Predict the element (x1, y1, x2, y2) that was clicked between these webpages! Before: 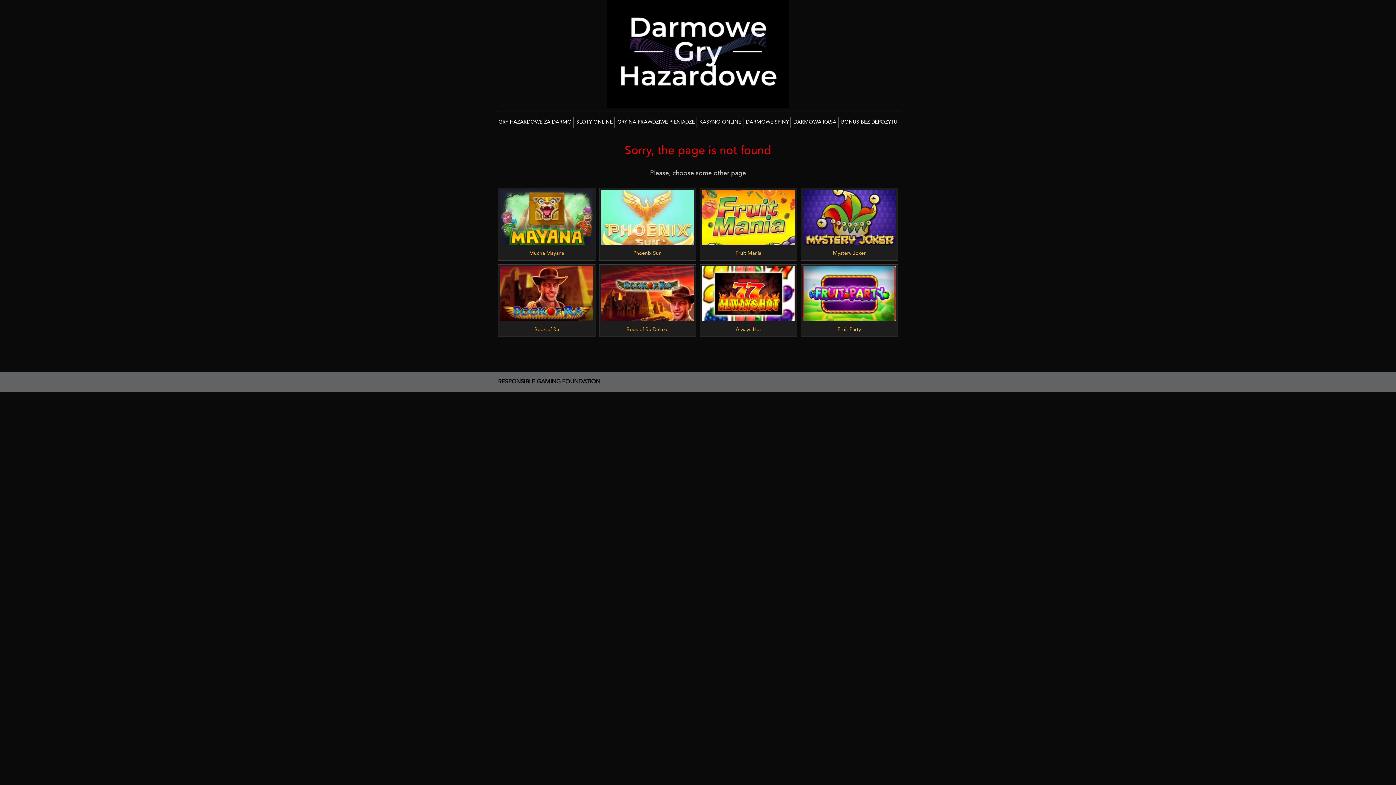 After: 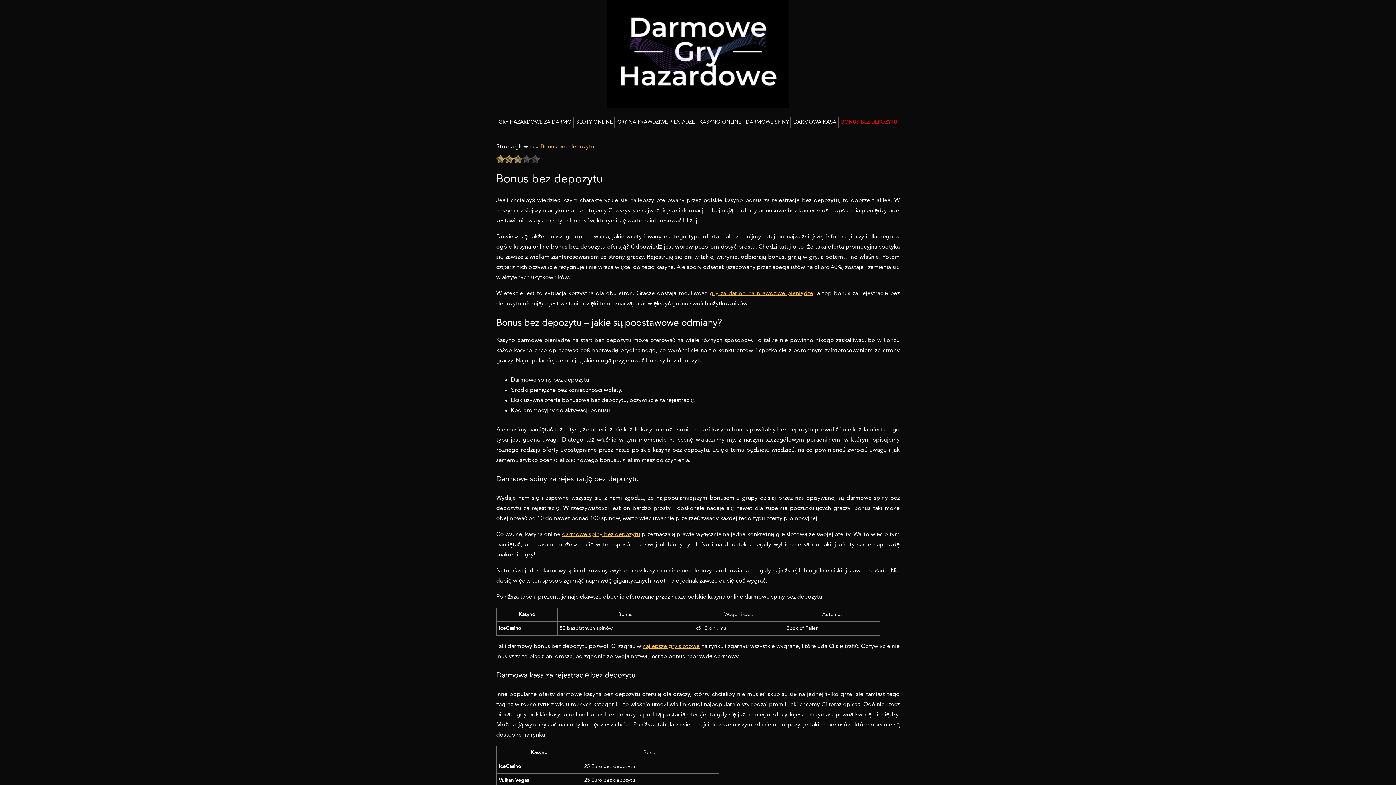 Action: bbox: (841, 111, 897, 133) label: BONUS BEZ DEPOZYTU